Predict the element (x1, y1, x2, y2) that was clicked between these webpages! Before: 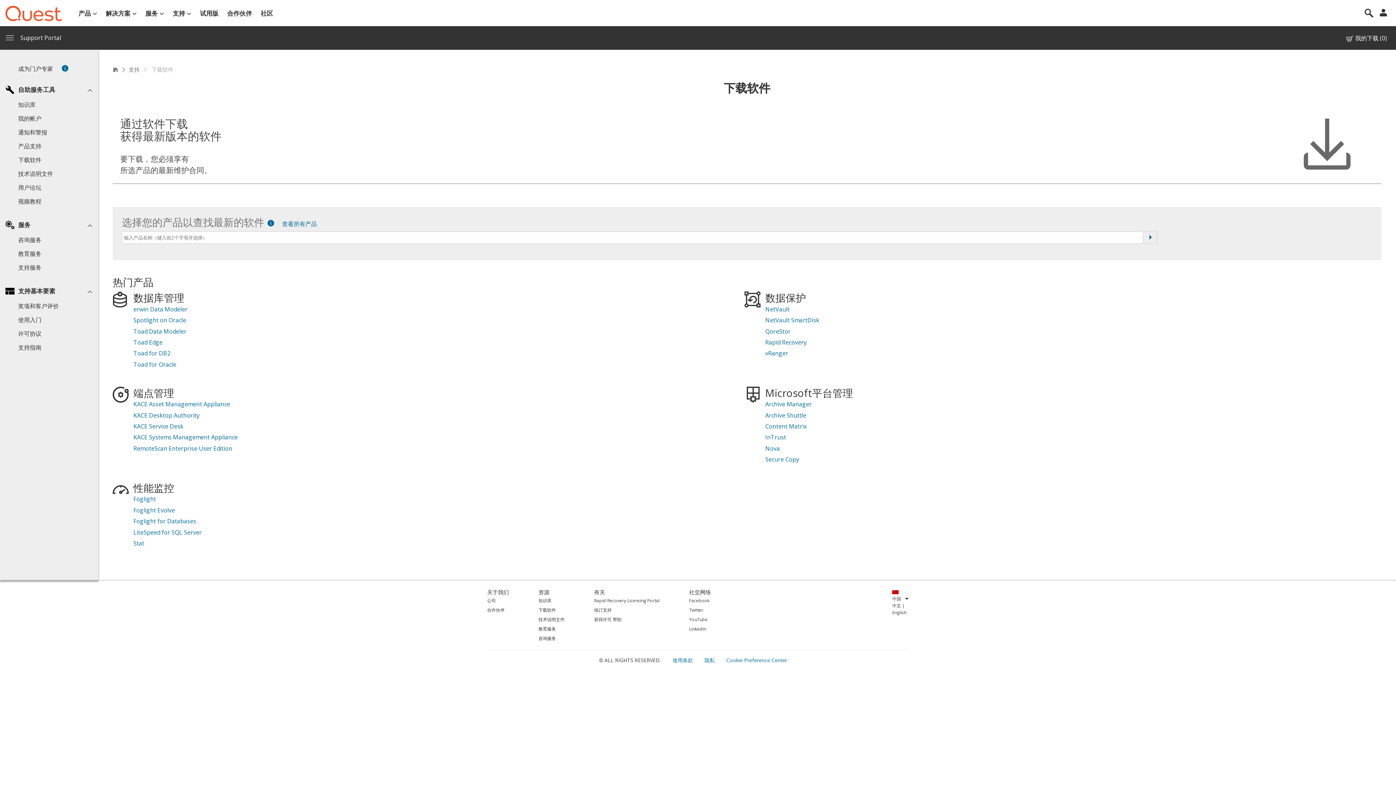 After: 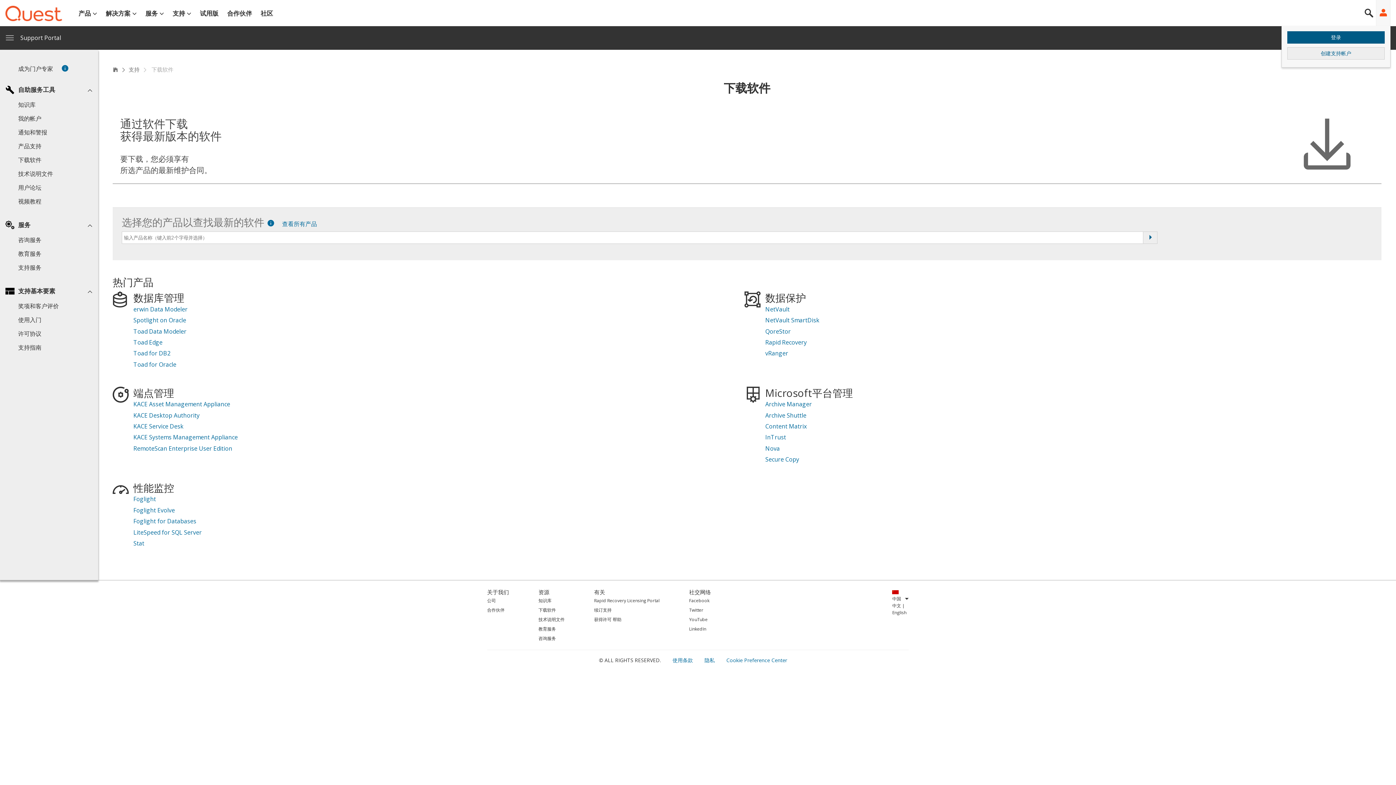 Action: bbox: (1382, 0, 1390, 26)